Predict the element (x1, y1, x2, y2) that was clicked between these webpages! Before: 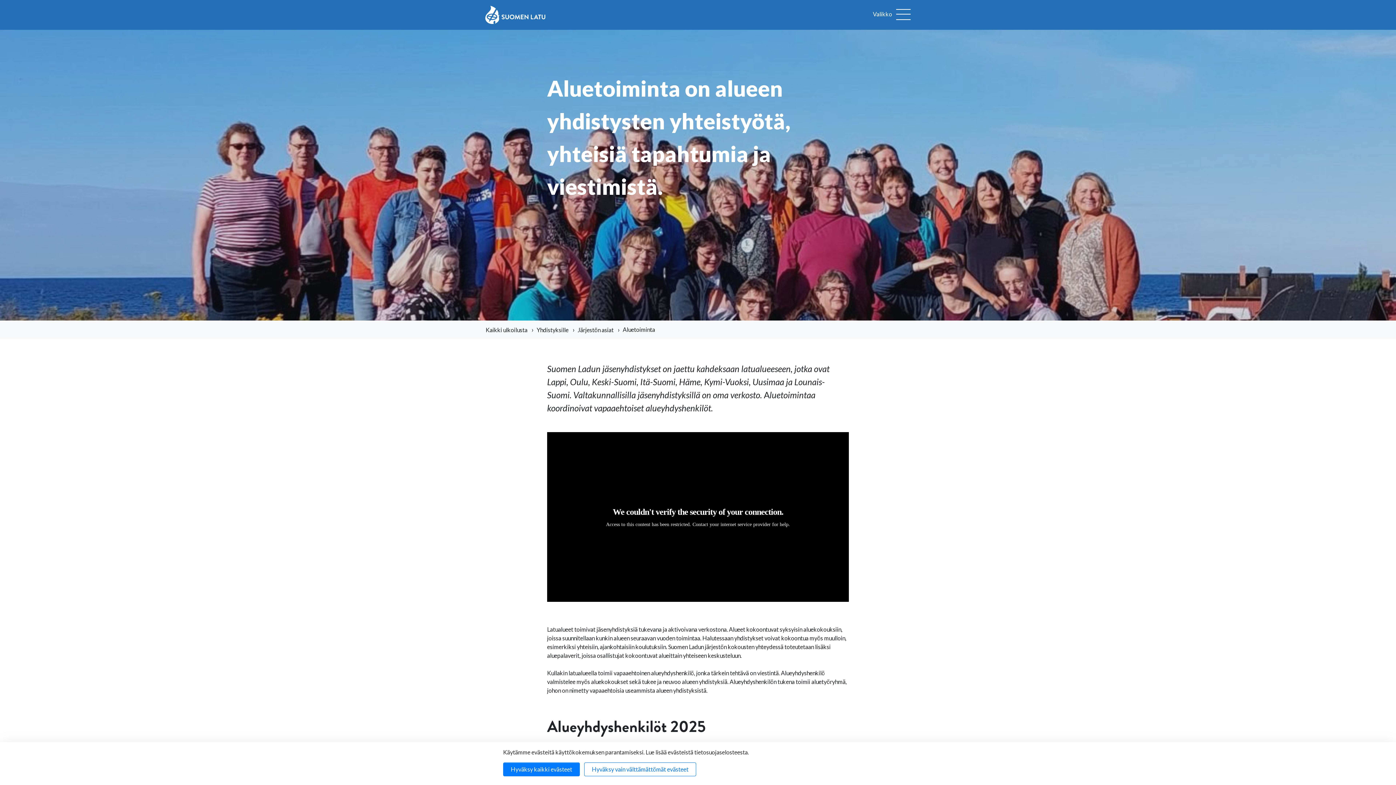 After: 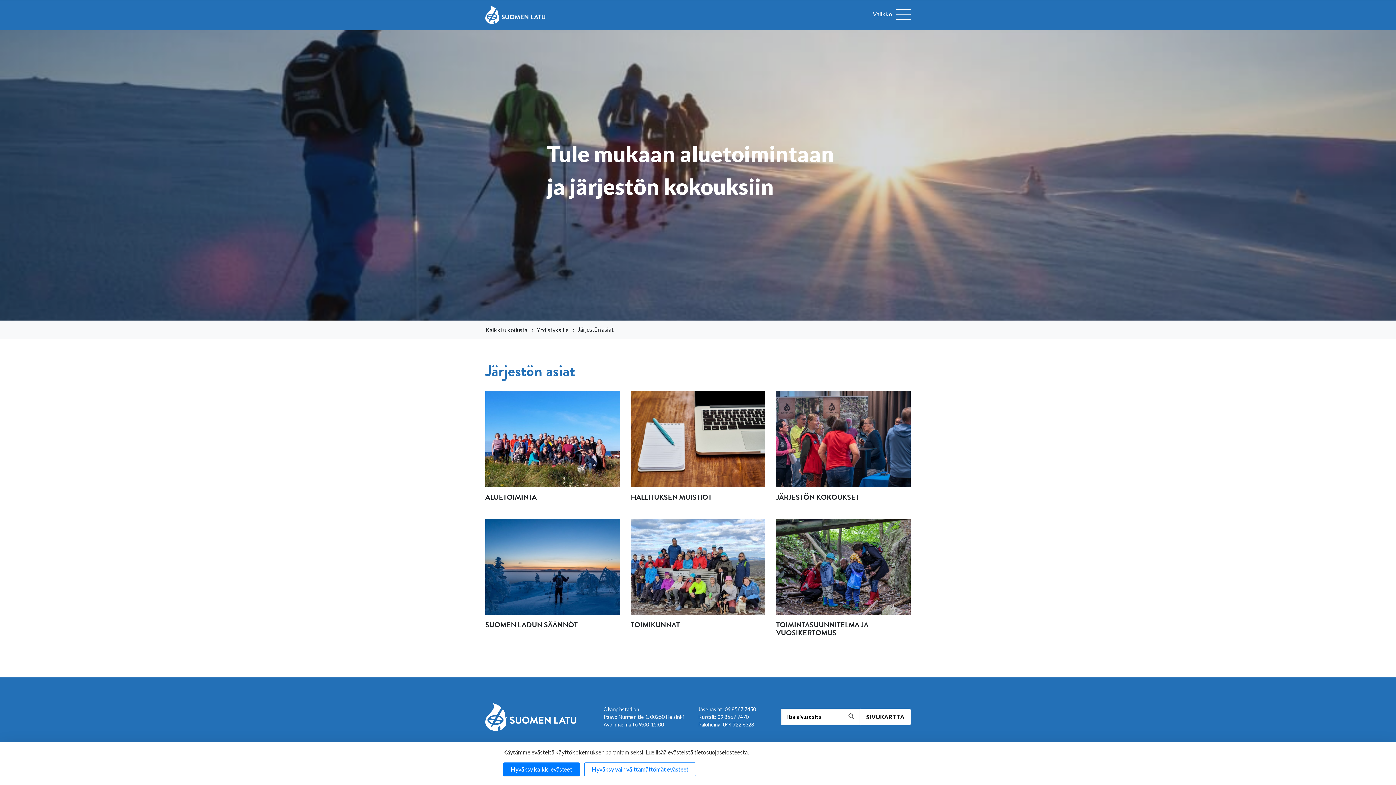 Action: label: Järjestön asiat bbox: (577, 326, 613, 333)